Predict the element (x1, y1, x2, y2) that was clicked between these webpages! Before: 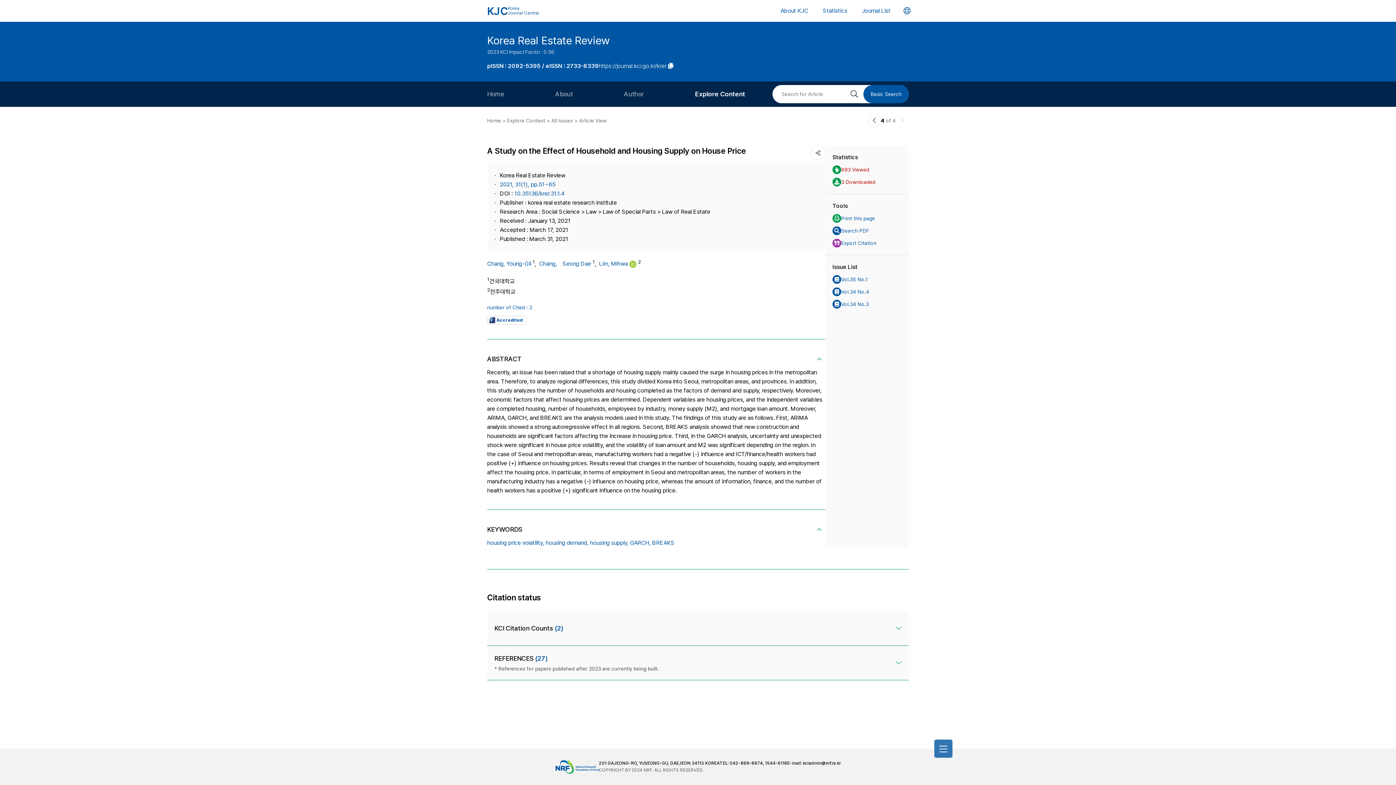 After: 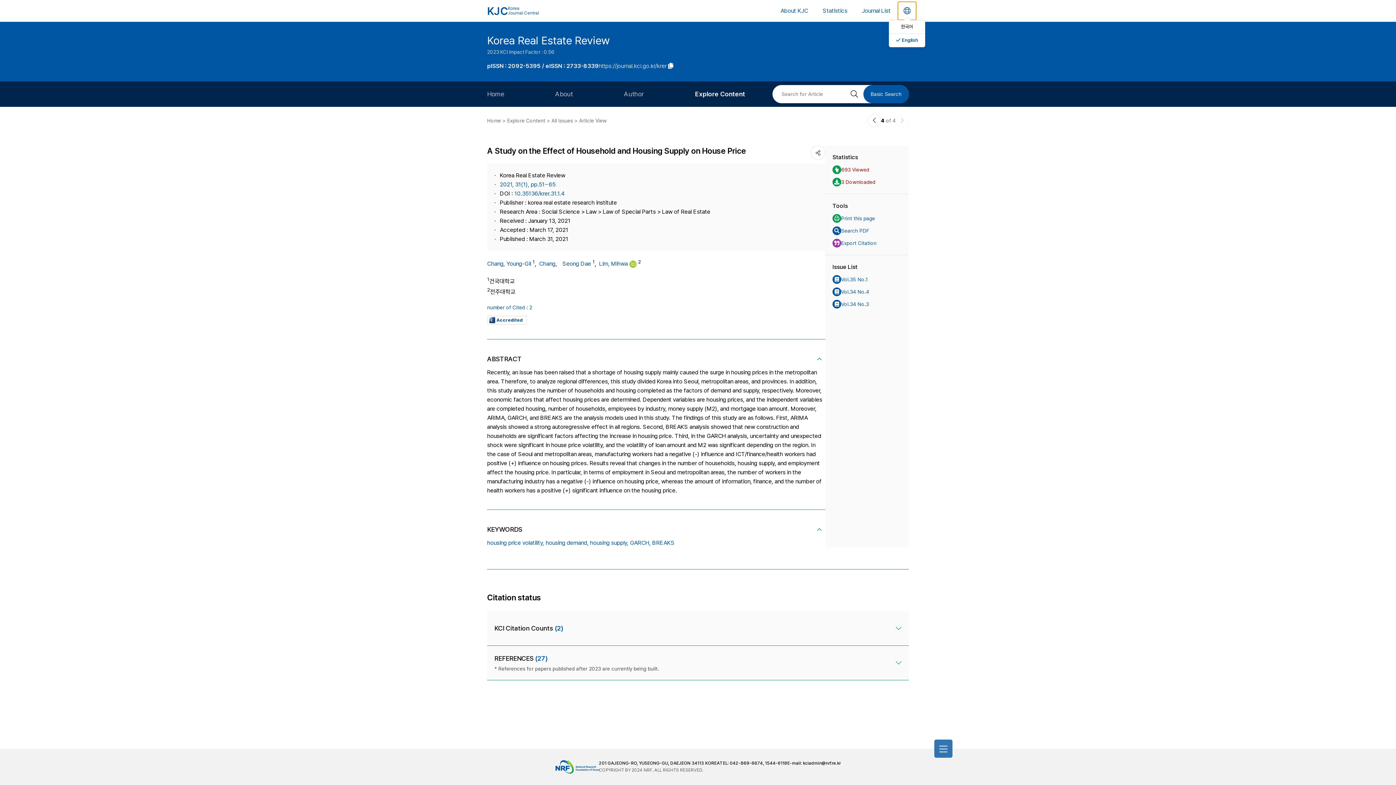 Action: label: 언어변경 버튼 bbox: (898, 1, 916, 20)